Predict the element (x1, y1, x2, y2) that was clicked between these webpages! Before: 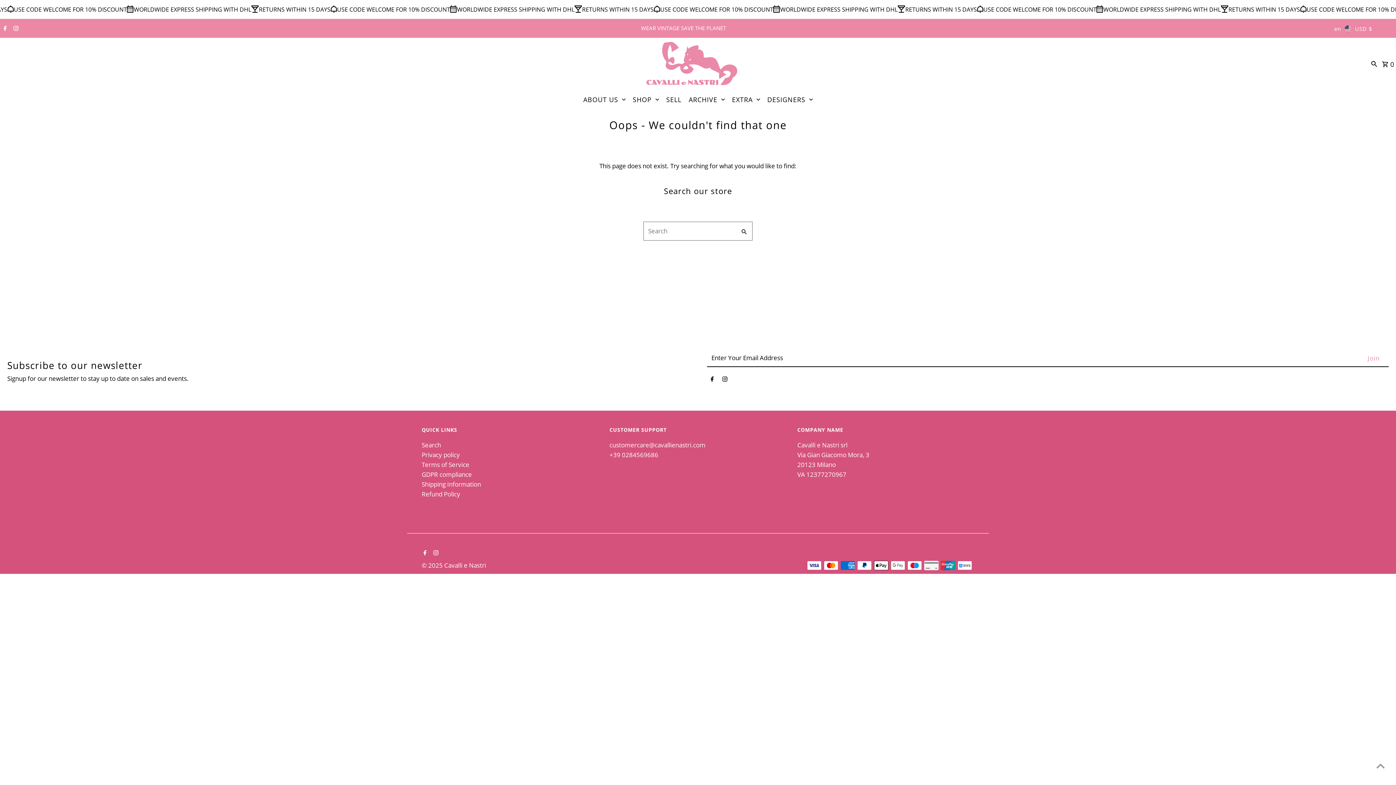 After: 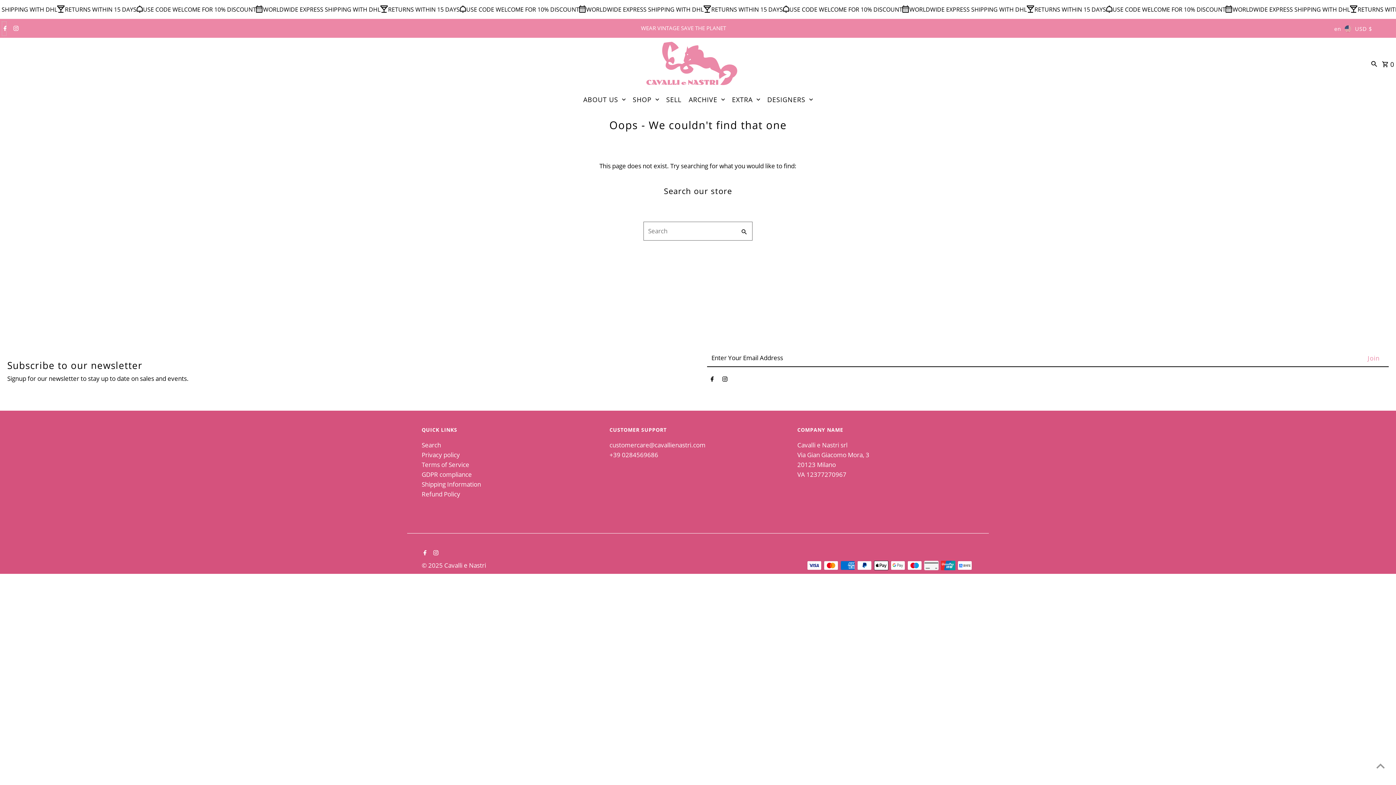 Action: bbox: (1, 21, 6, 35) label: Facebook